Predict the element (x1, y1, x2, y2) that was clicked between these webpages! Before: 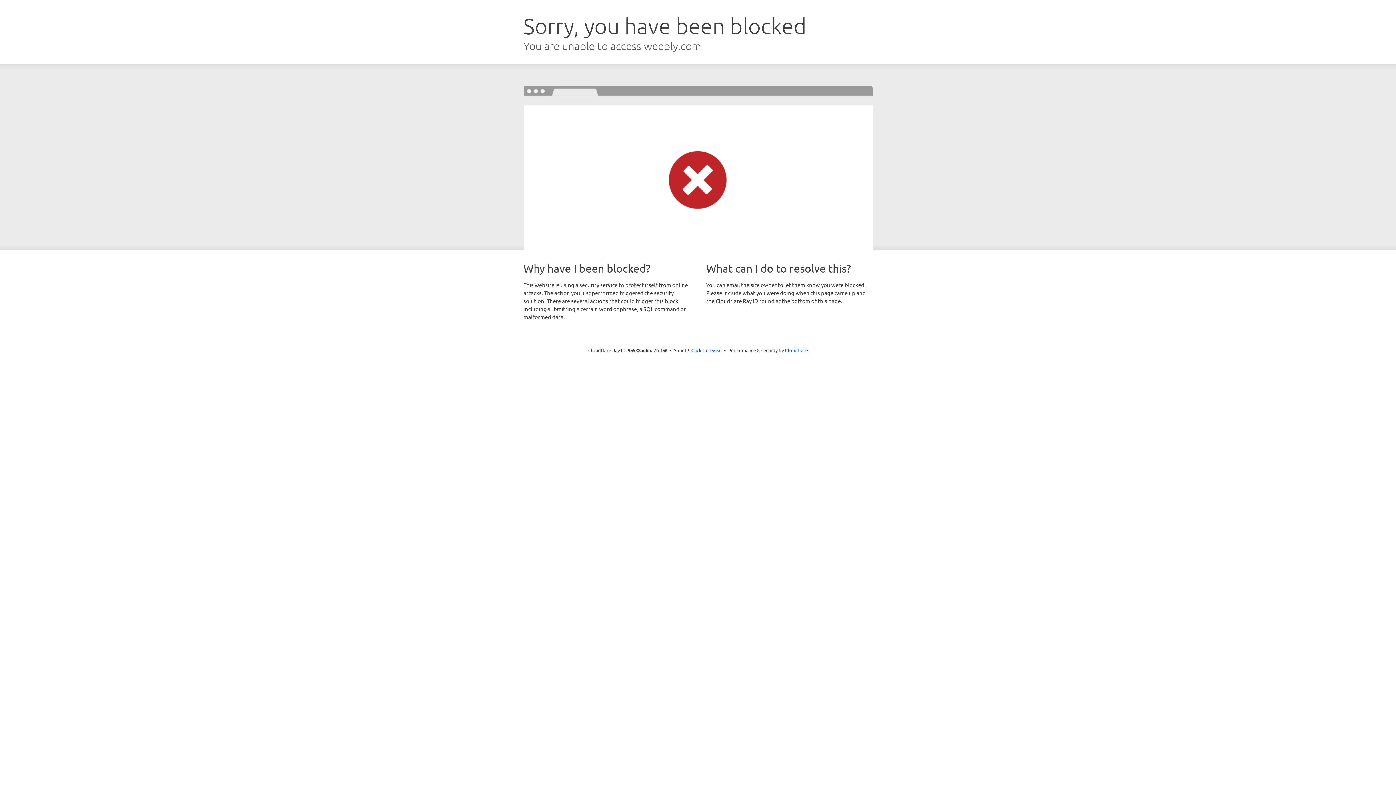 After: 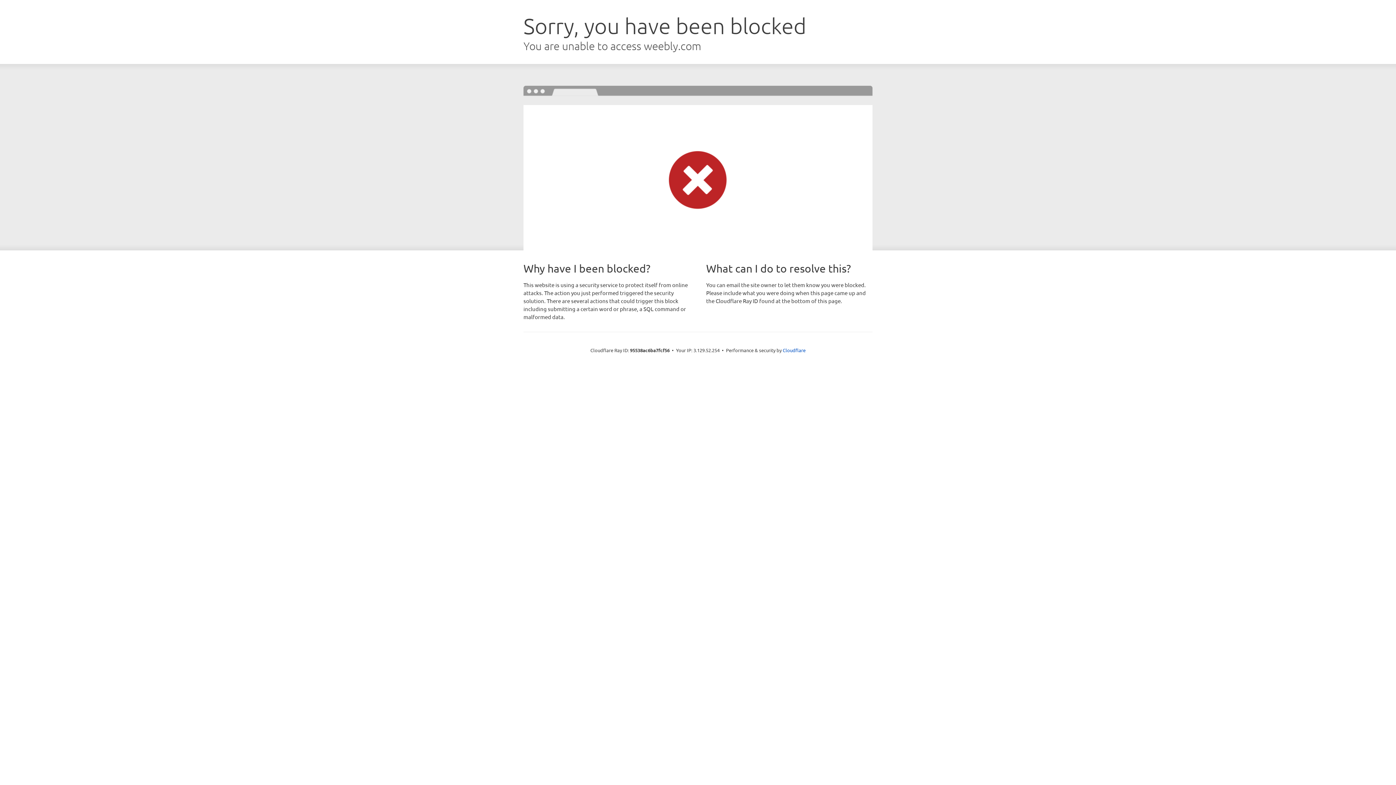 Action: bbox: (691, 346, 722, 353) label: Click to reveal